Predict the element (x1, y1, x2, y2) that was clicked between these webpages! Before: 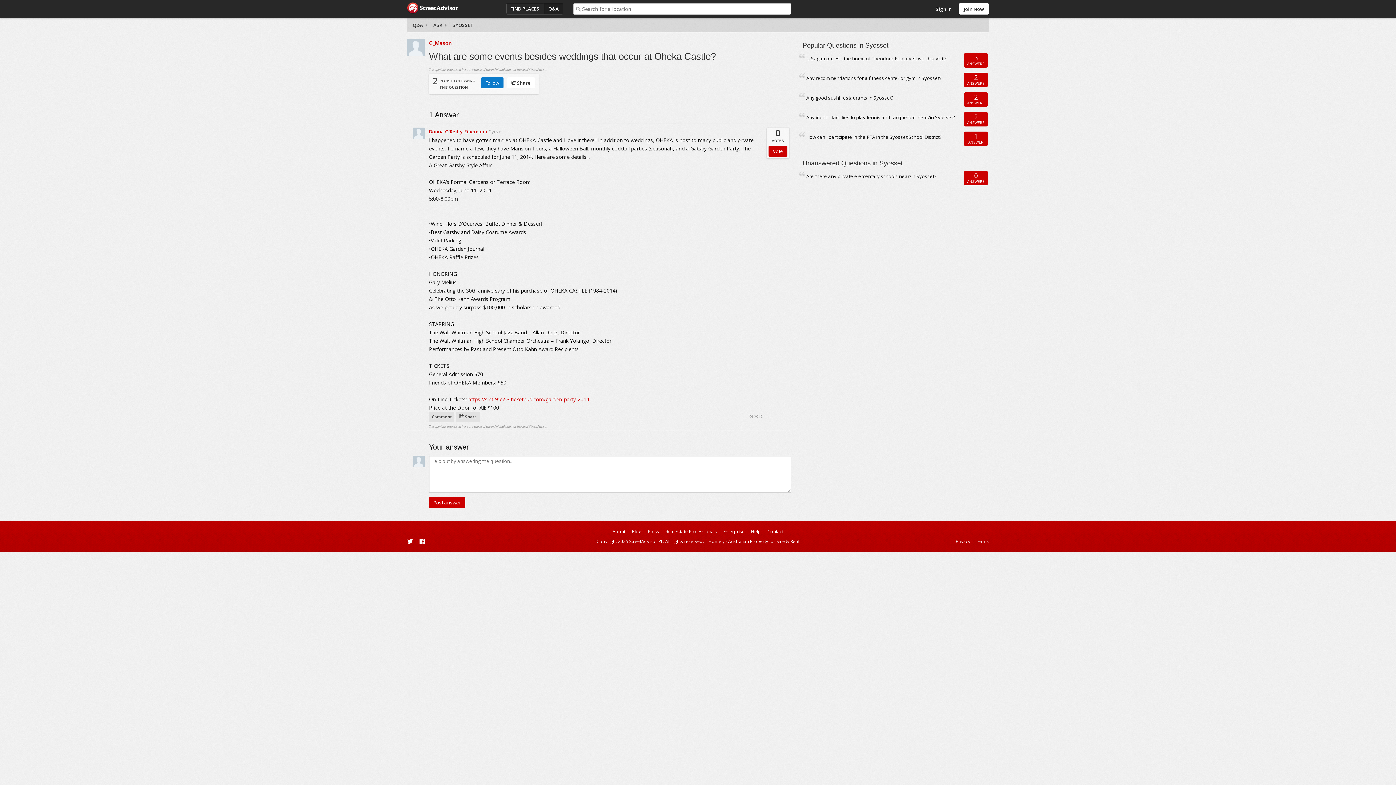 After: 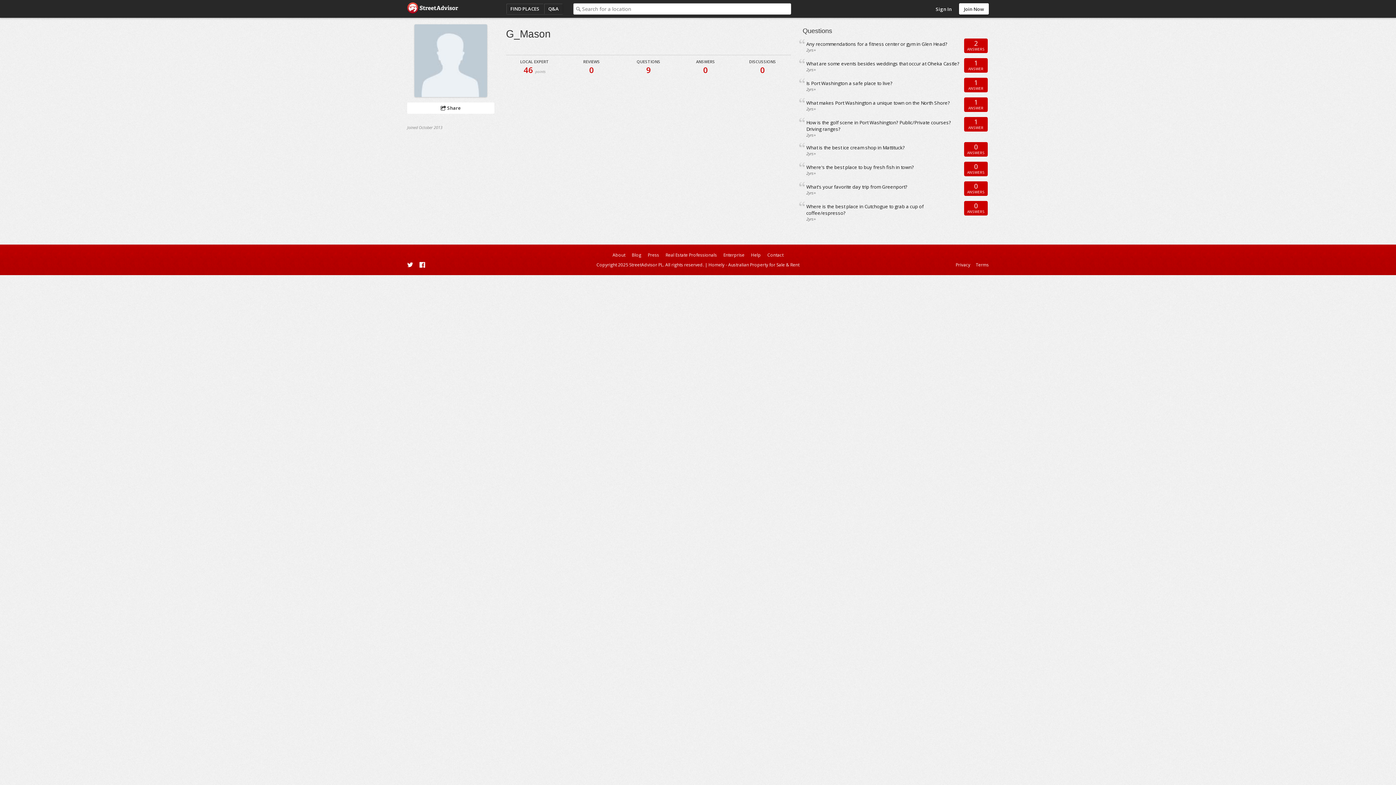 Action: label: G_Mason bbox: (429, 39, 452, 46)